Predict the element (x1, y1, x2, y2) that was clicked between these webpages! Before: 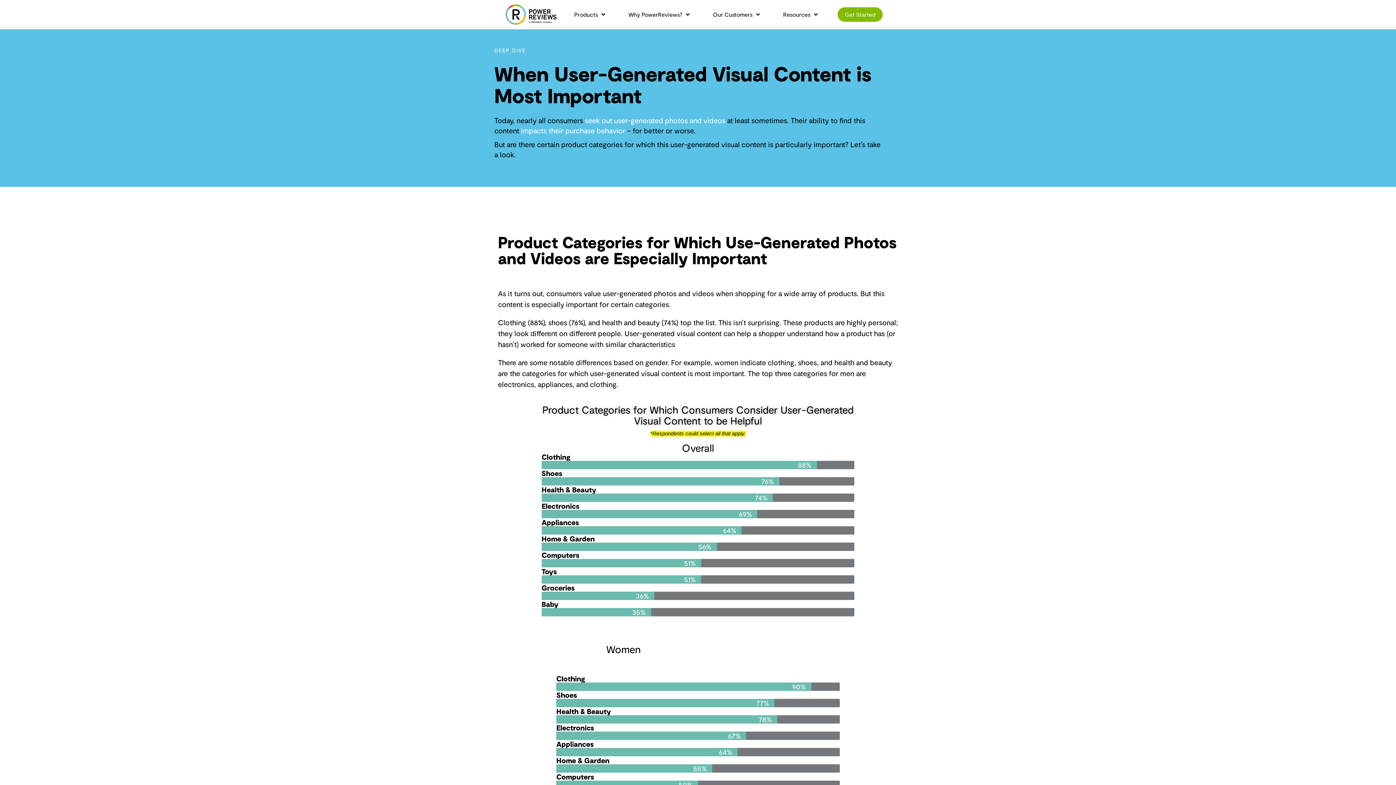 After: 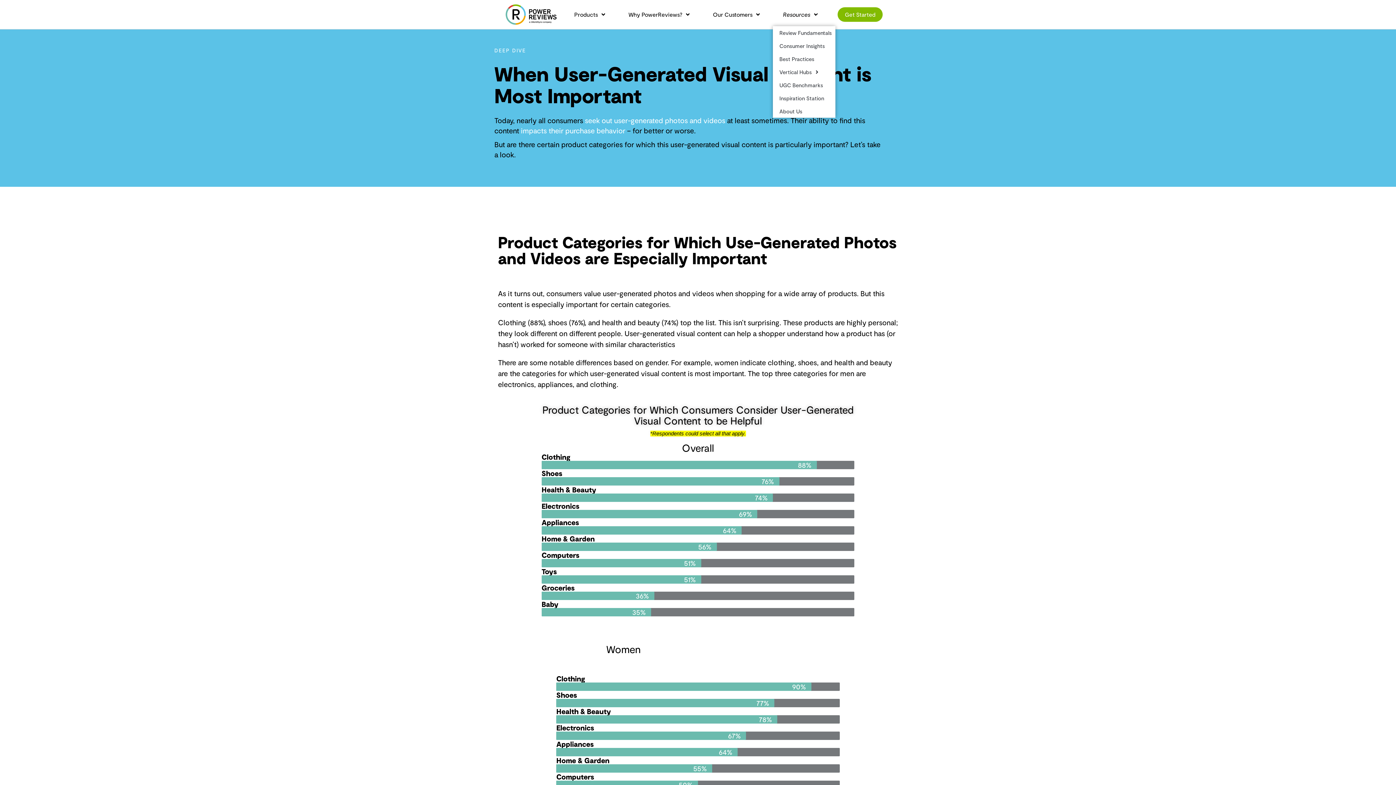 Action: label: Resources bbox: (773, 7, 828, 21)